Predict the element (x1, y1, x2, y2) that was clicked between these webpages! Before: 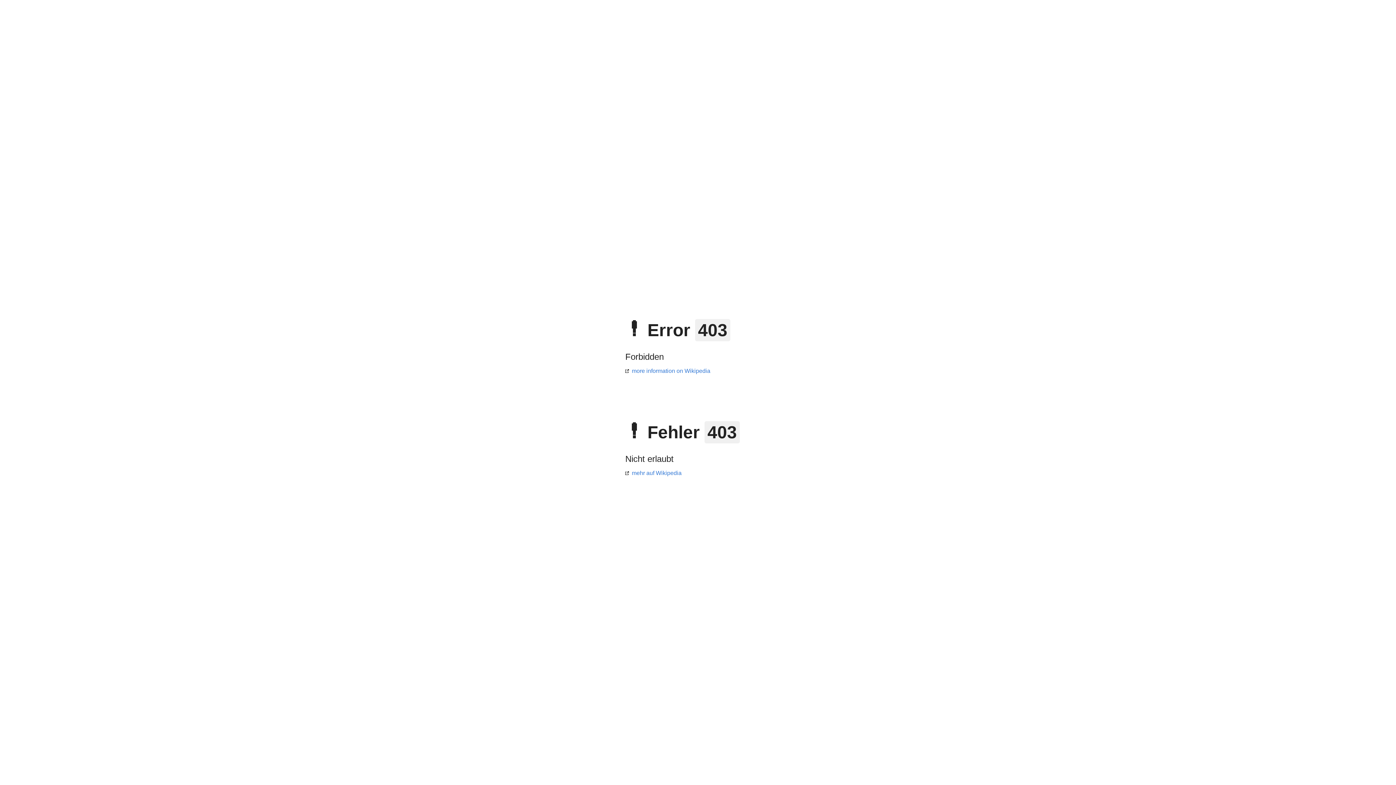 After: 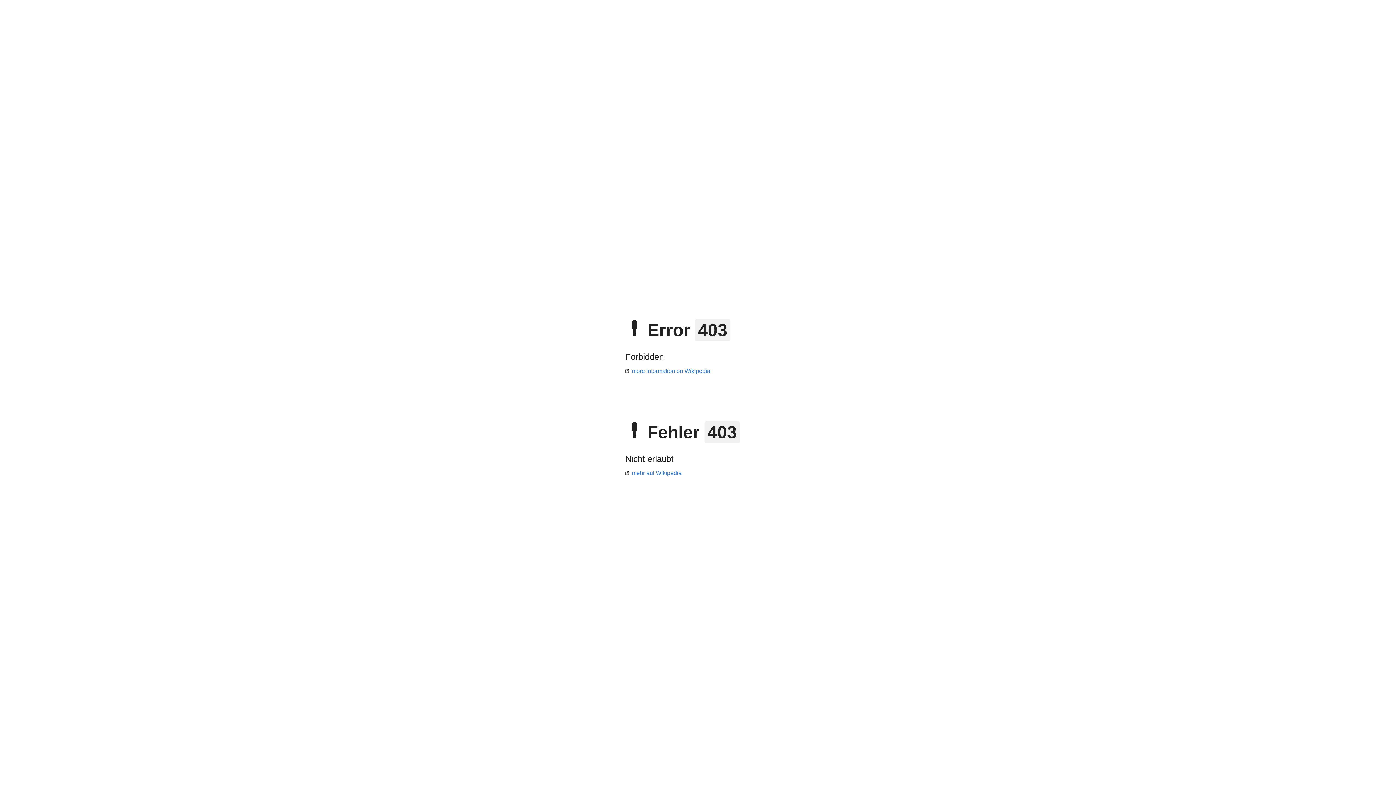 Action: bbox: (625, 470, 681, 476) label: mehr auf Wikipedia